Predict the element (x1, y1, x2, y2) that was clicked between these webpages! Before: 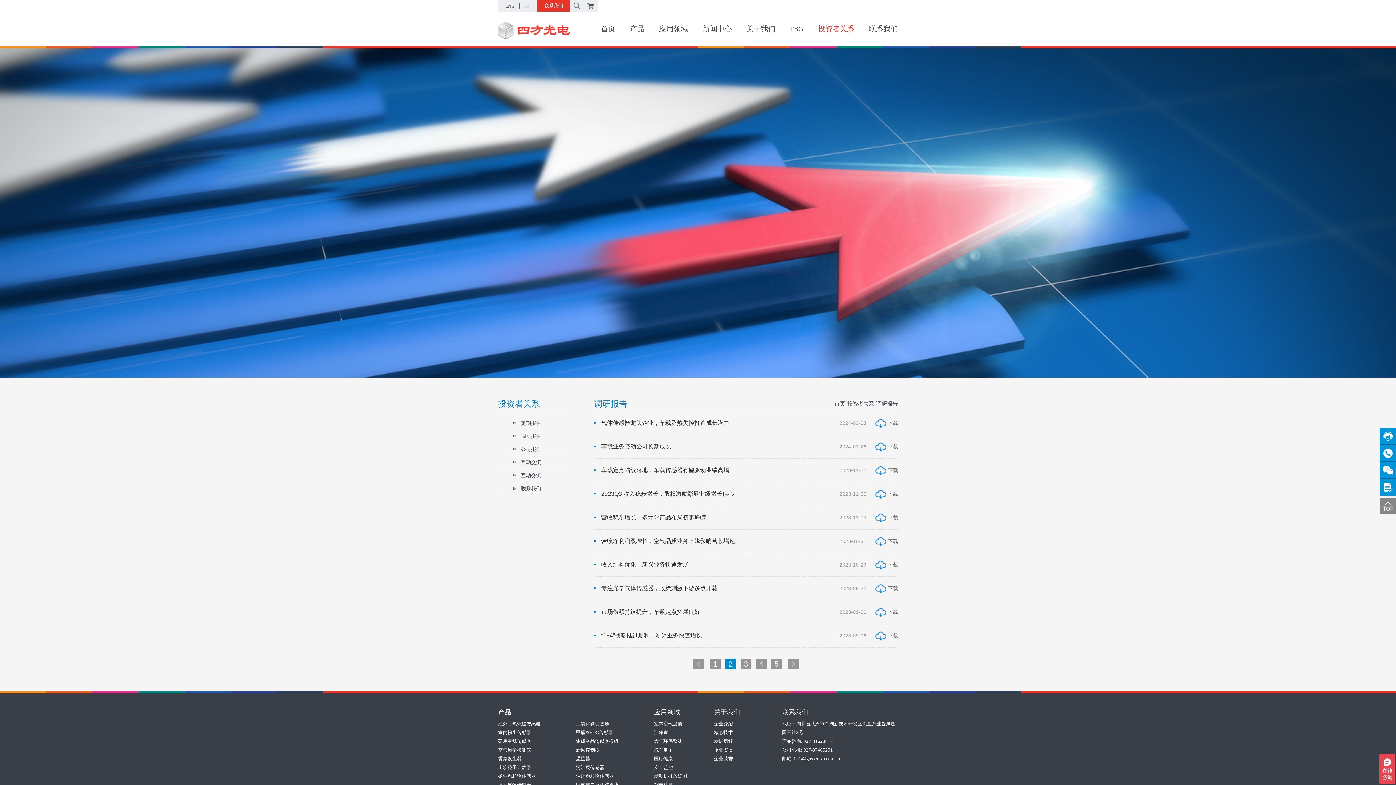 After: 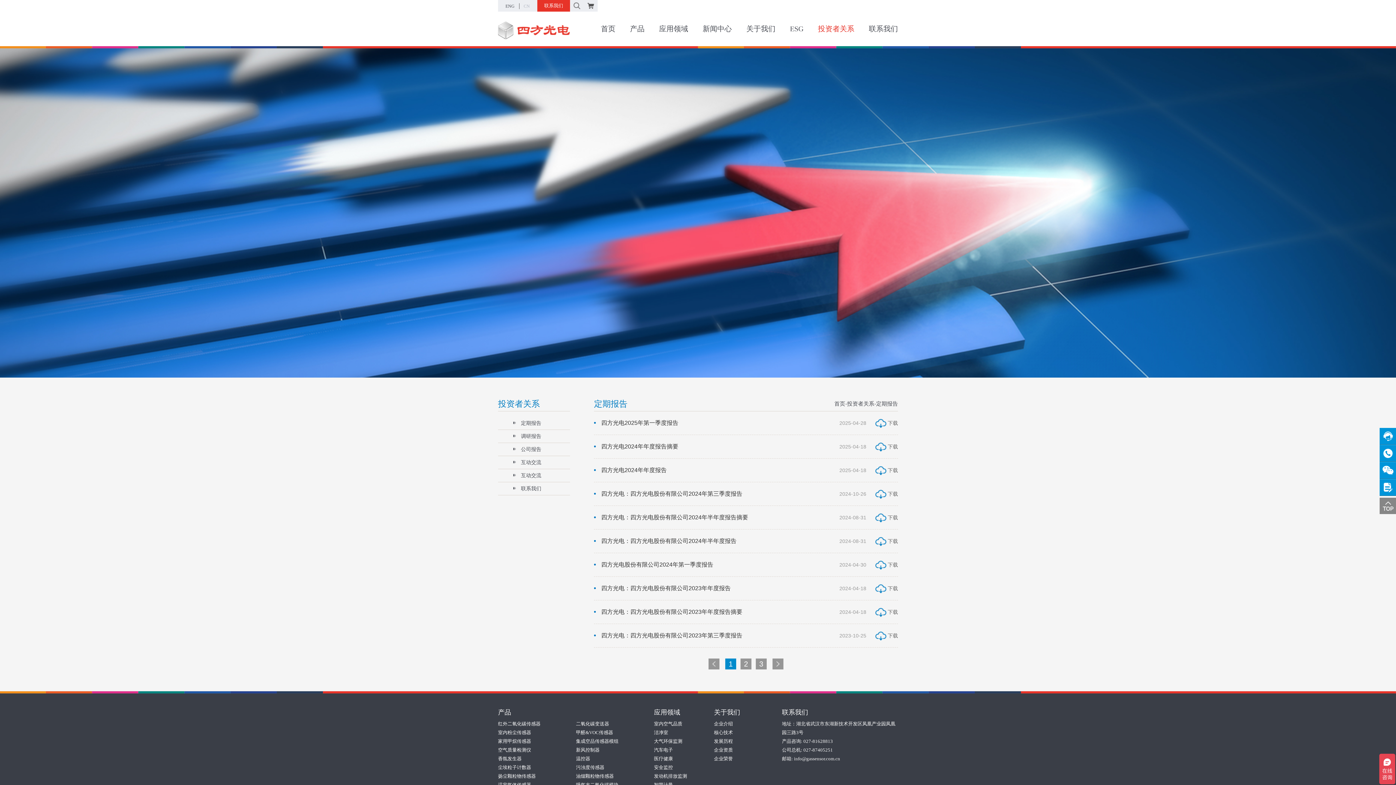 Action: label:  定期报告 bbox: (513, 420, 541, 426)